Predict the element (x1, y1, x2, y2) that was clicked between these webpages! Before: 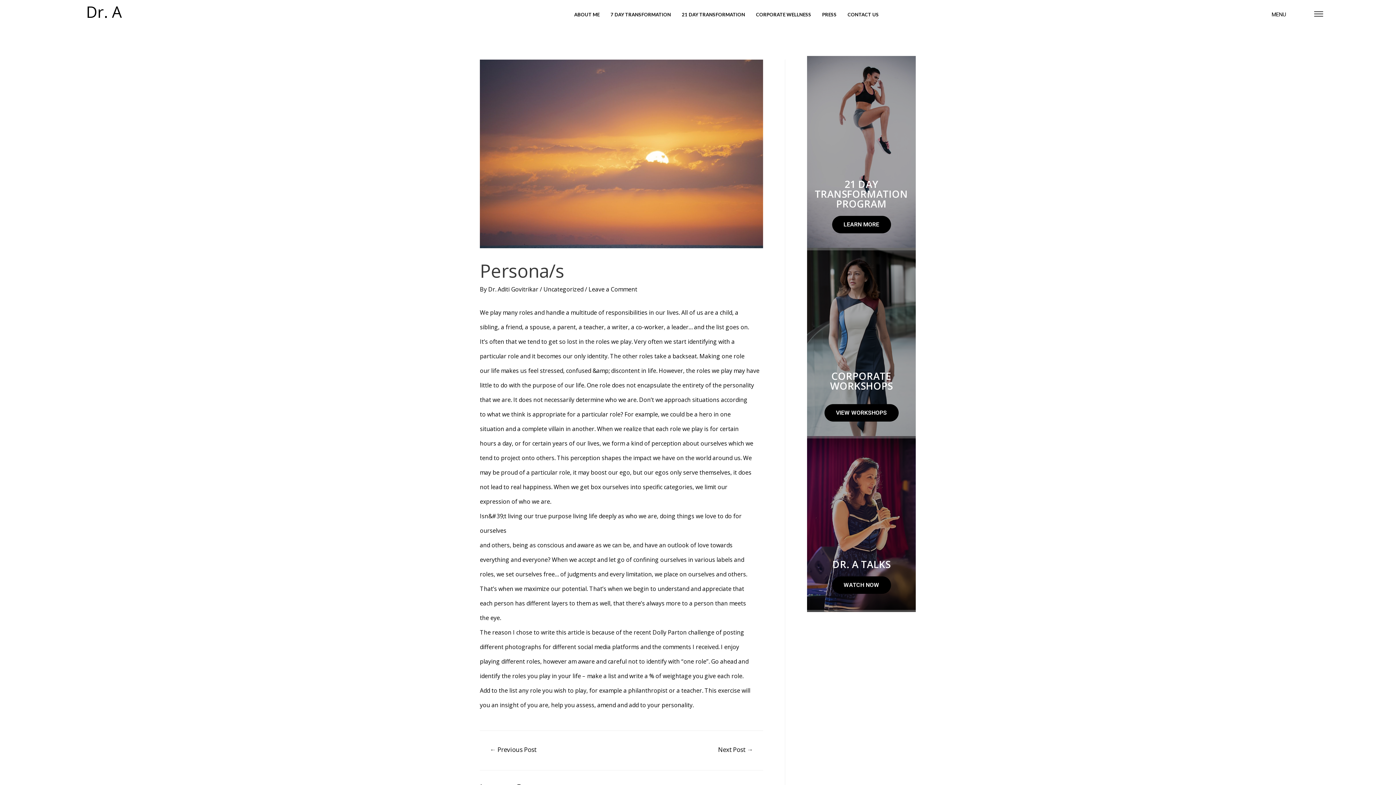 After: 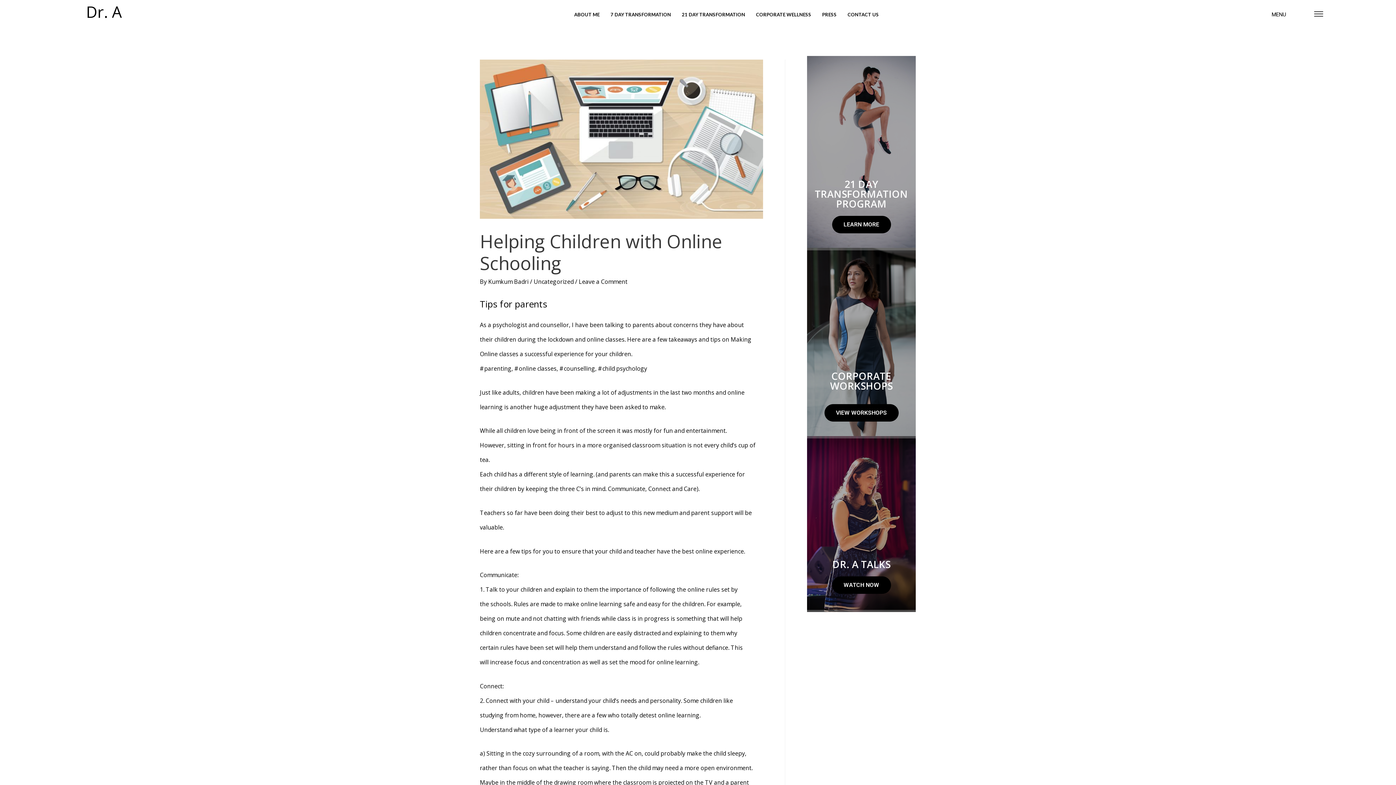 Action: label: ← Previous Post bbox: (480, 743, 545, 758)